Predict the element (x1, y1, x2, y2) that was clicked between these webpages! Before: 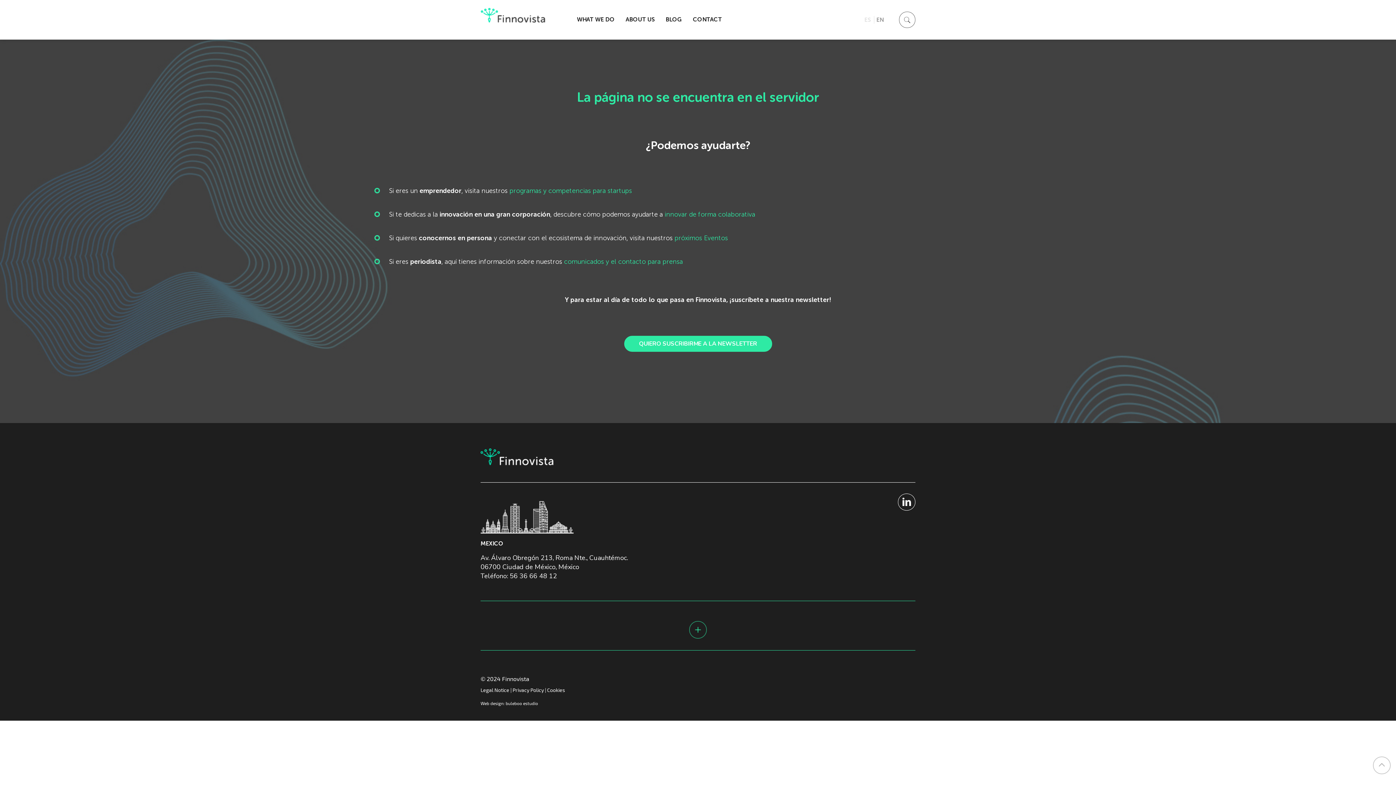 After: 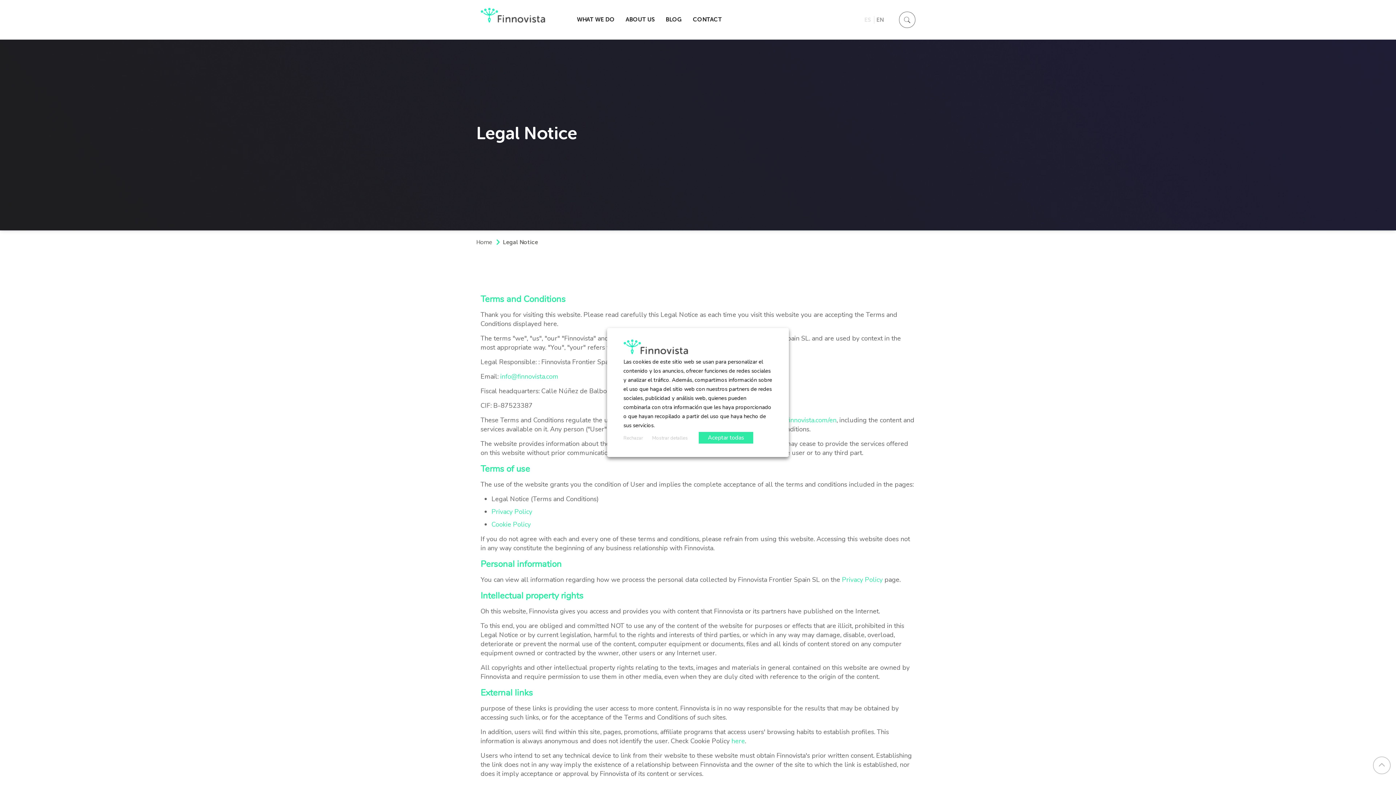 Action: label: Legal Notice bbox: (480, 687, 509, 693)